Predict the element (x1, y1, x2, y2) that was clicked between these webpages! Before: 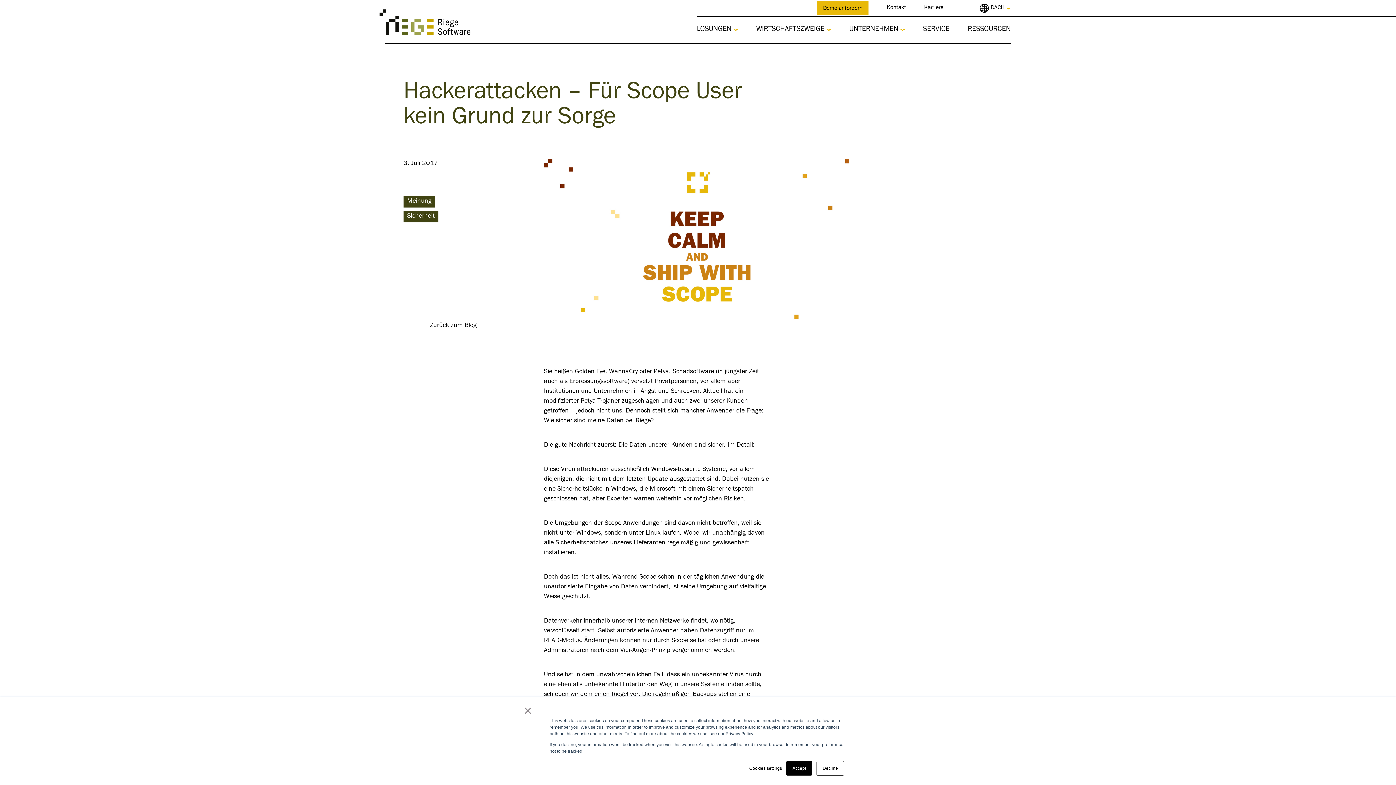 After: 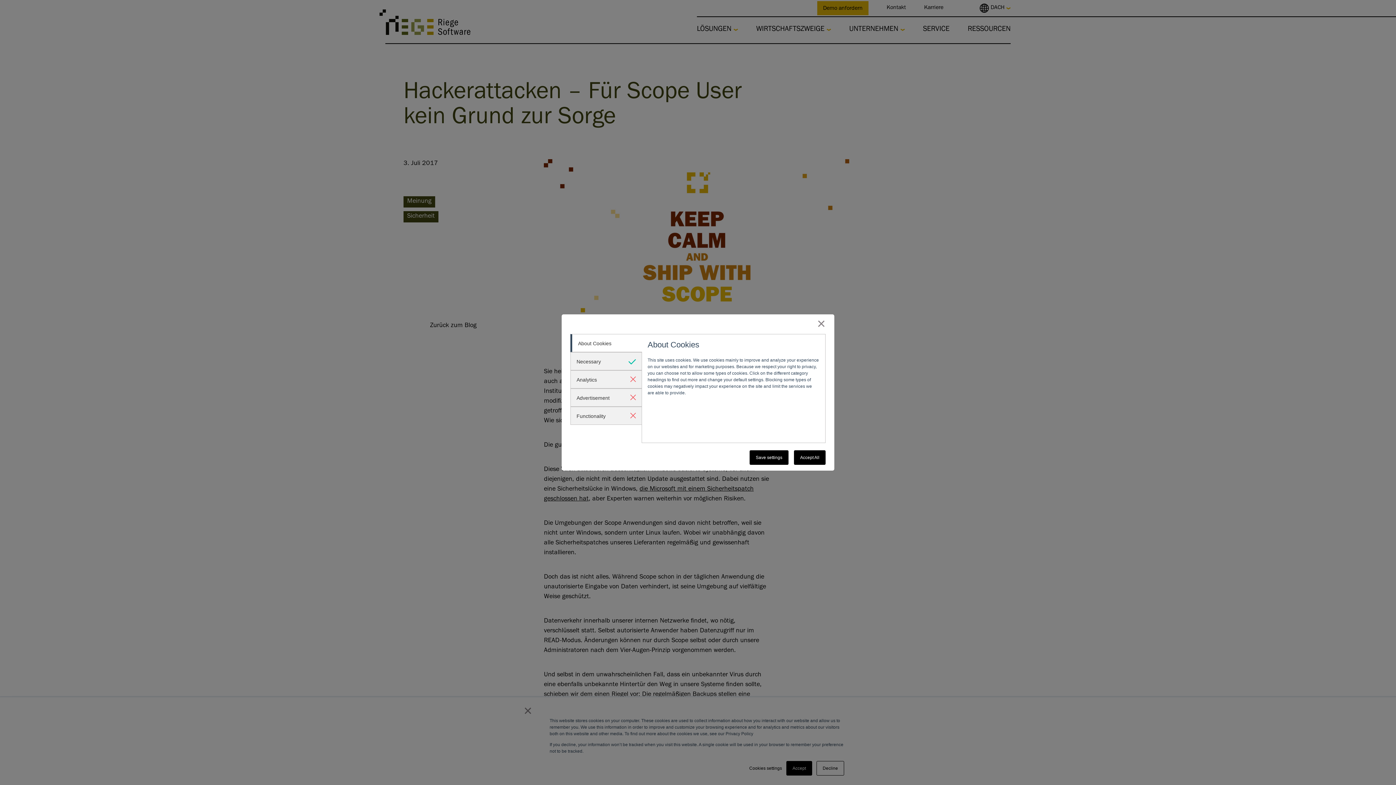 Action: label: Cookies settings bbox: (749, 765, 782, 772)